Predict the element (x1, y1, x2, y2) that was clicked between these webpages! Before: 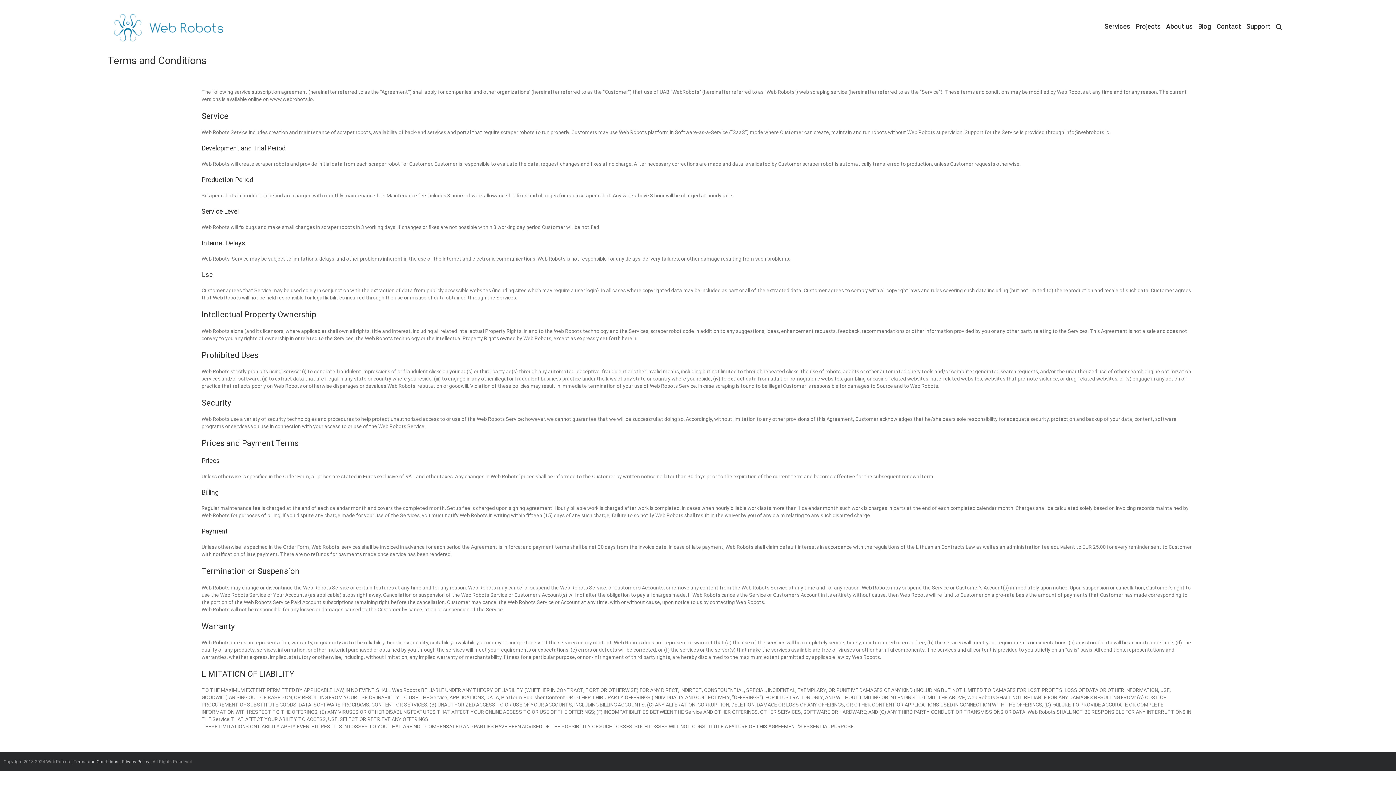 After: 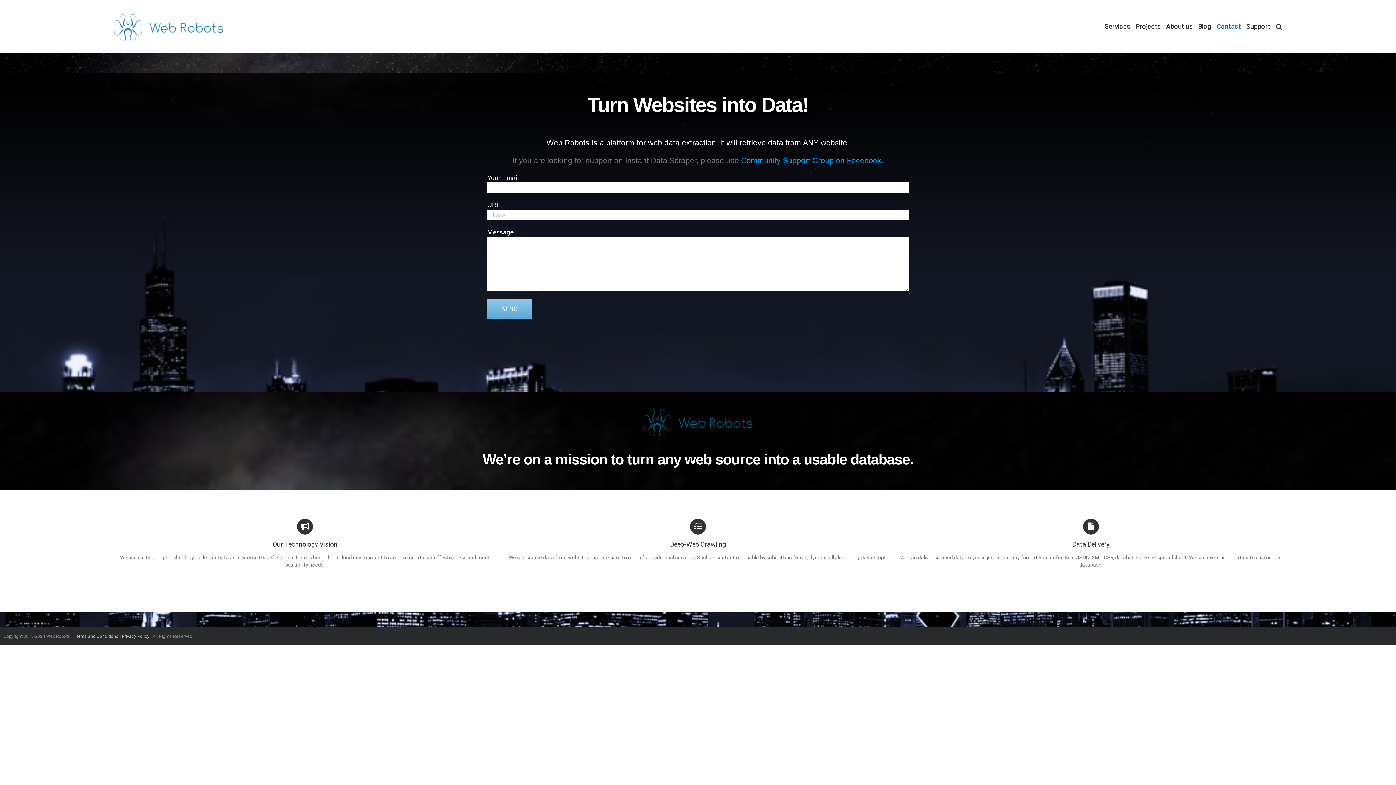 Action: bbox: (1216, 11, 1241, 40) label: Contact